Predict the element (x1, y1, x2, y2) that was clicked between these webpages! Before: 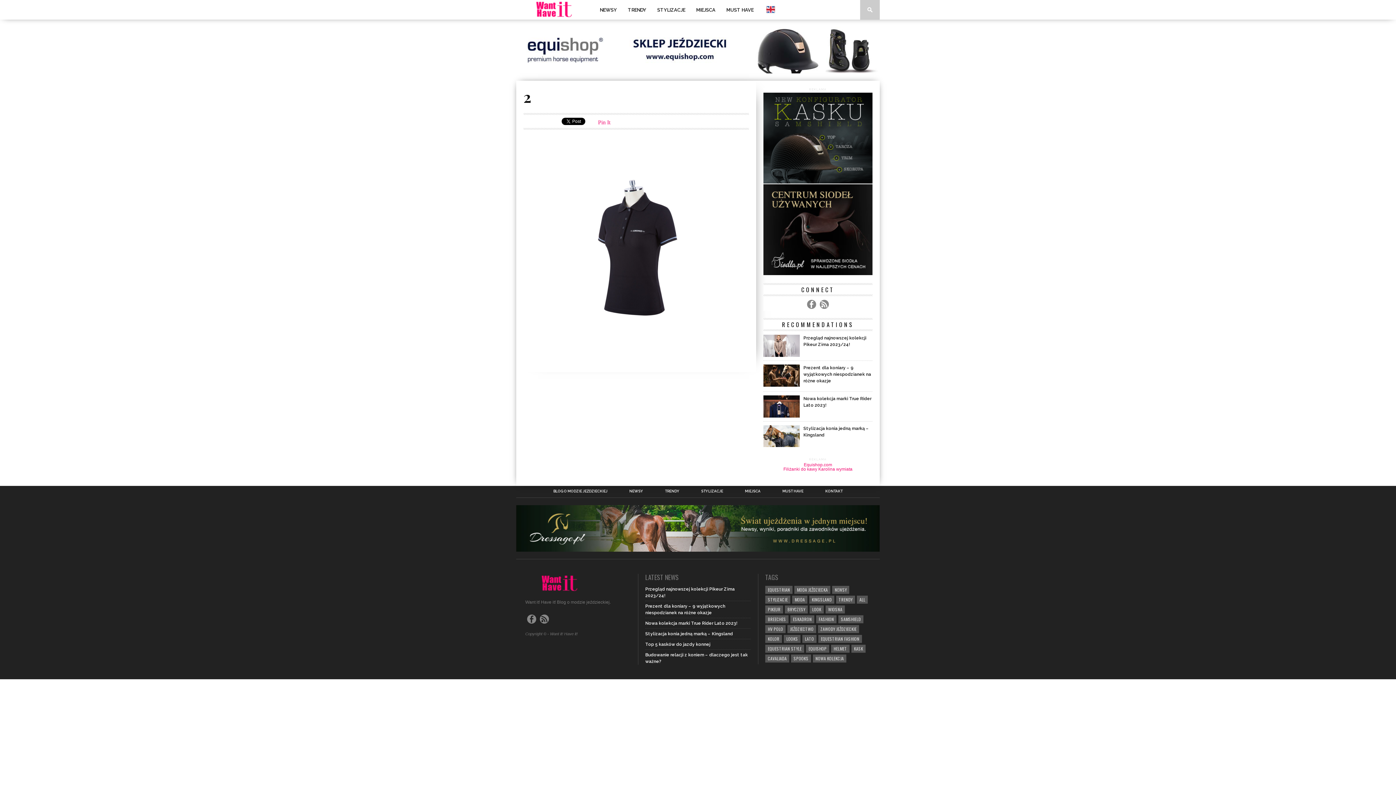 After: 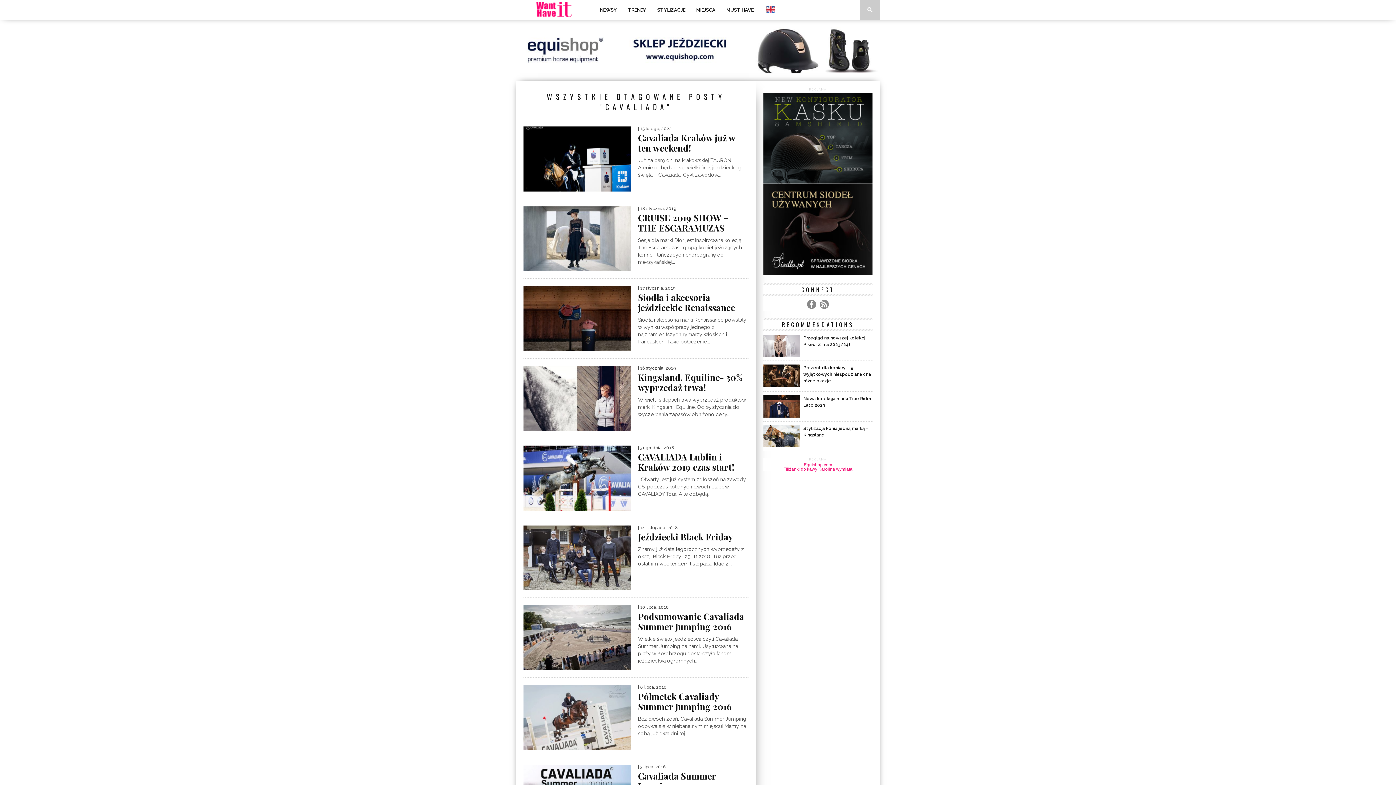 Action: label: CAVALIADA bbox: (765, 655, 789, 663)